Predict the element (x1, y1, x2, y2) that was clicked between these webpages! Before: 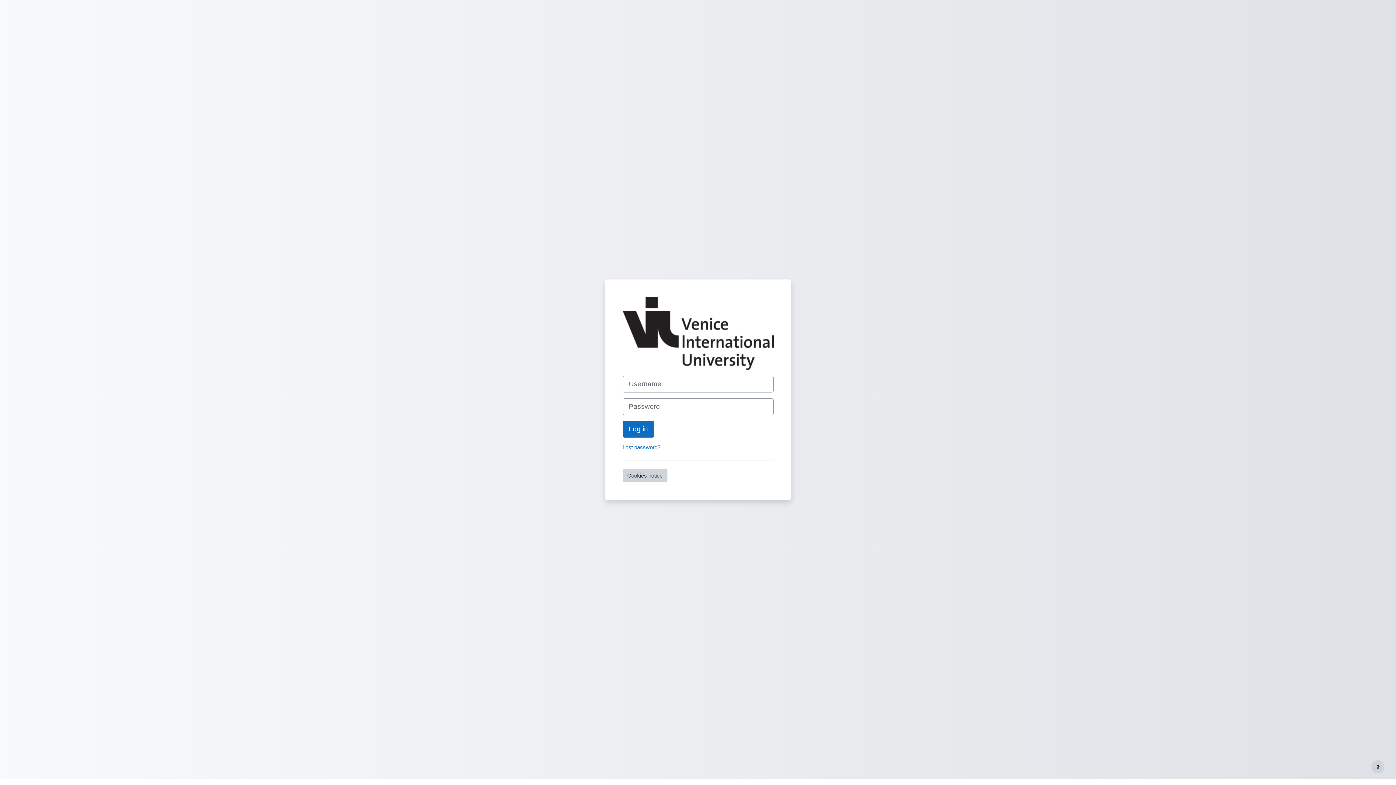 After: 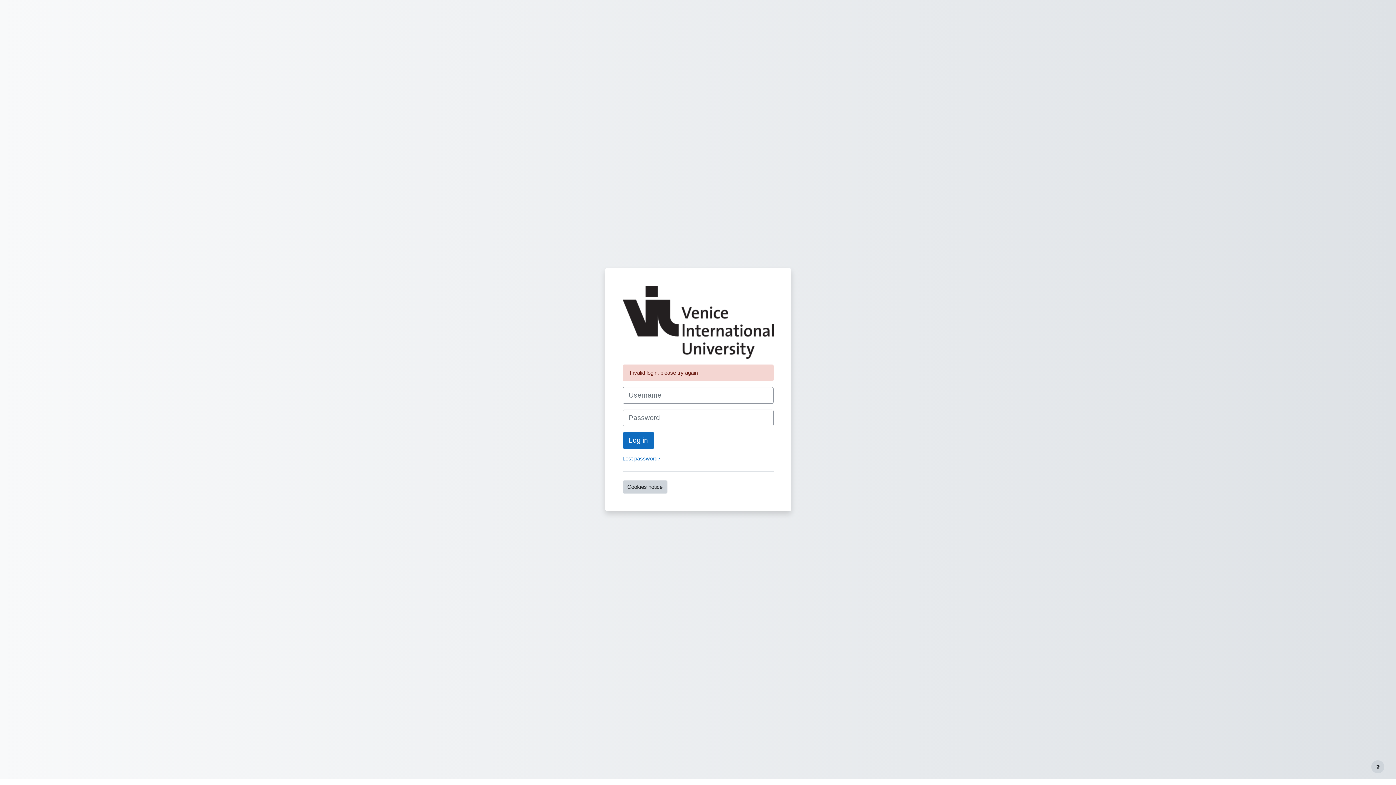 Action: label: Log in bbox: (622, 421, 654, 437)